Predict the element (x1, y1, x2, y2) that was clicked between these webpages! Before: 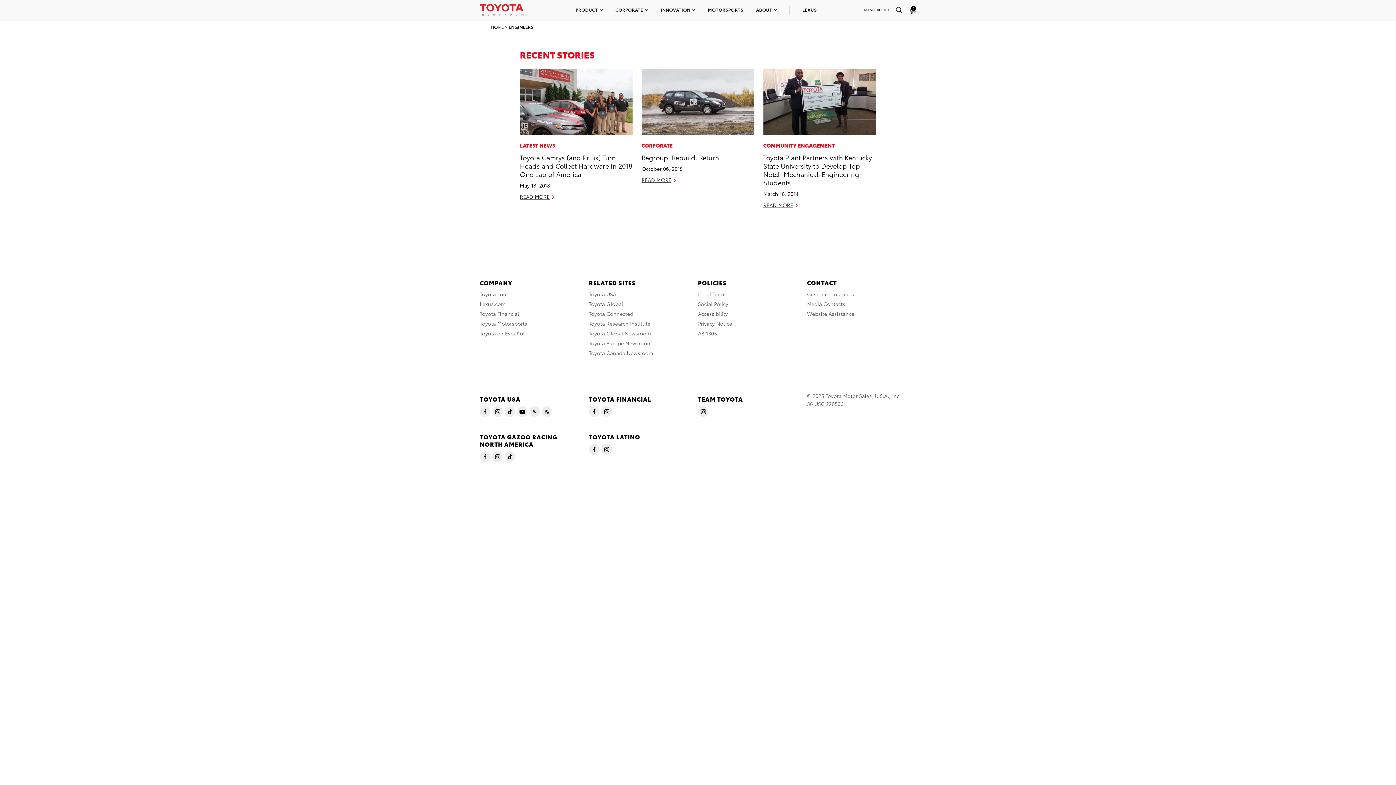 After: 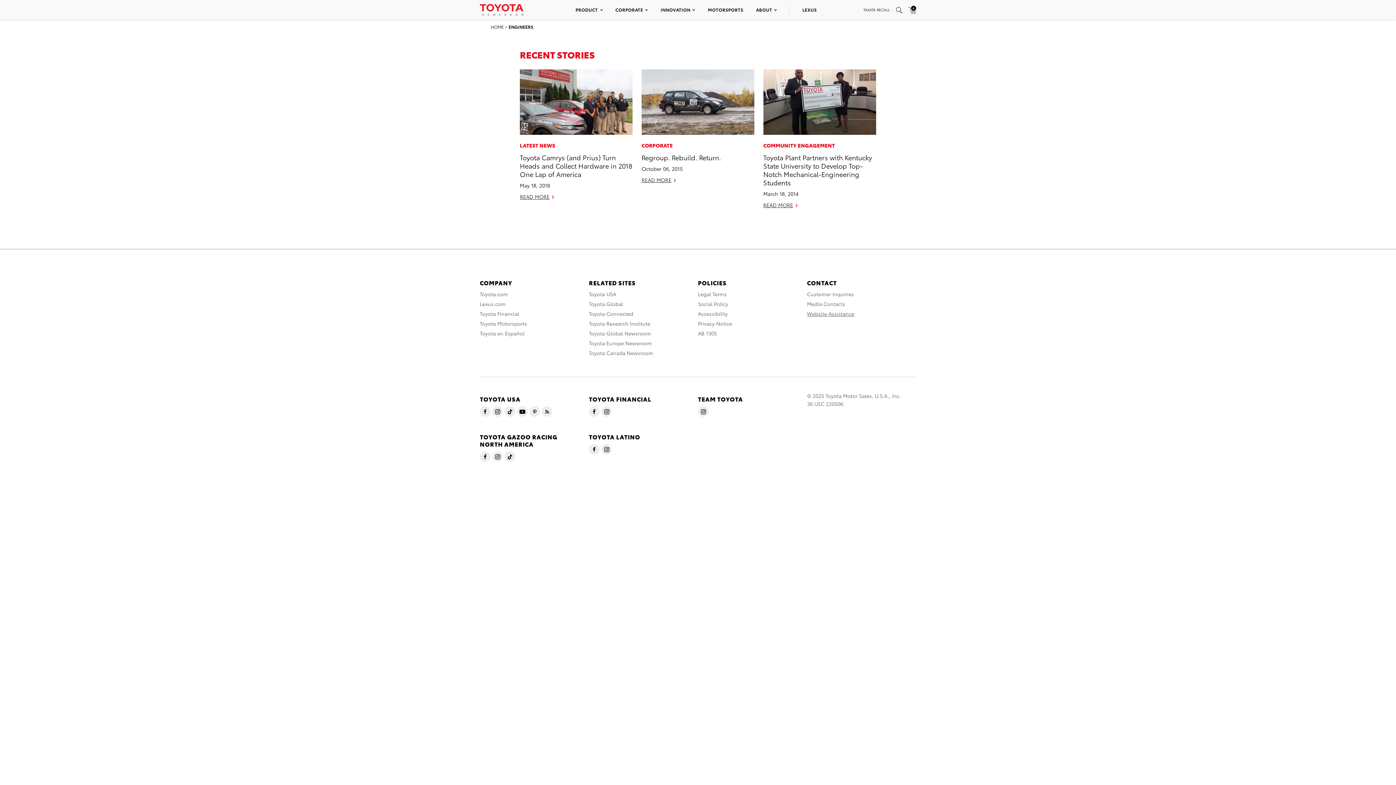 Action: bbox: (807, 310, 854, 317) label: Website Assistance